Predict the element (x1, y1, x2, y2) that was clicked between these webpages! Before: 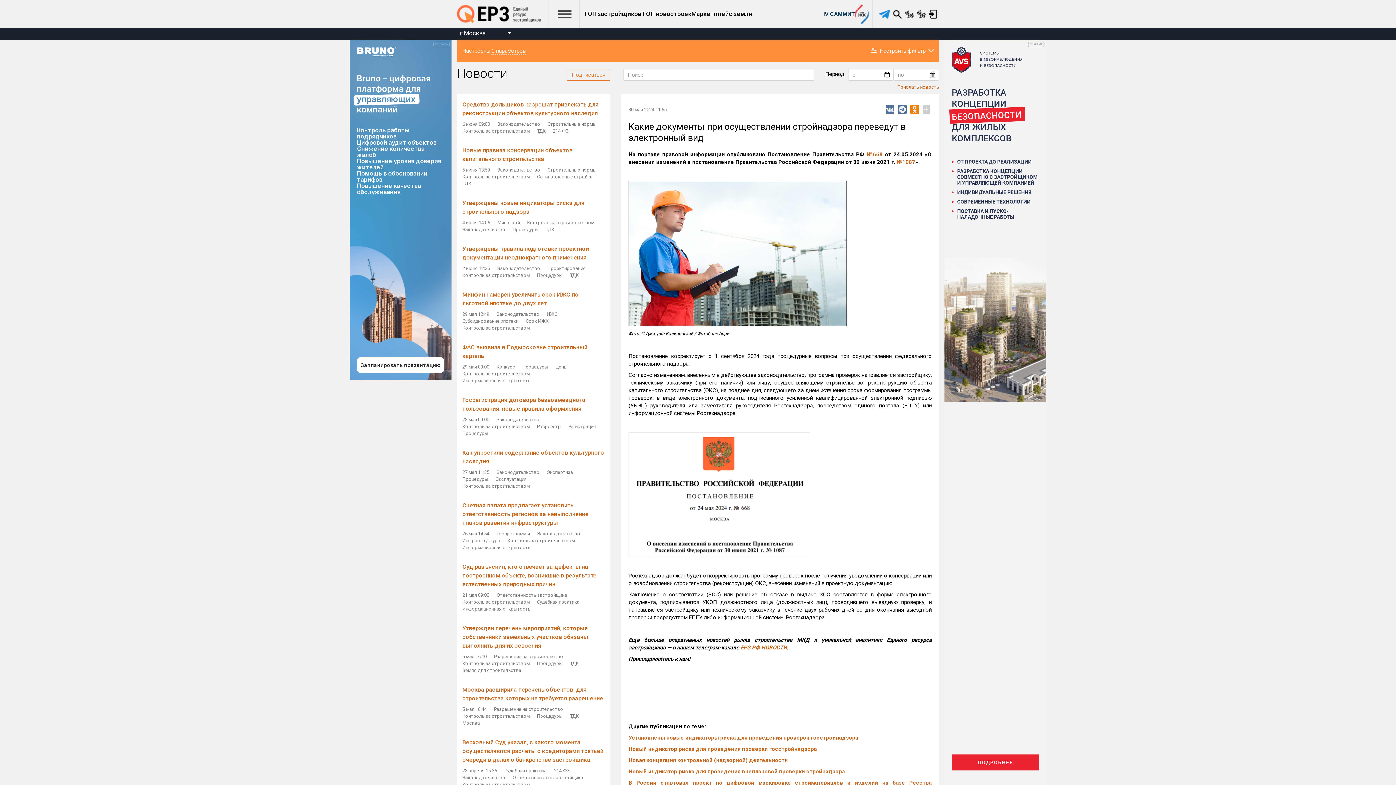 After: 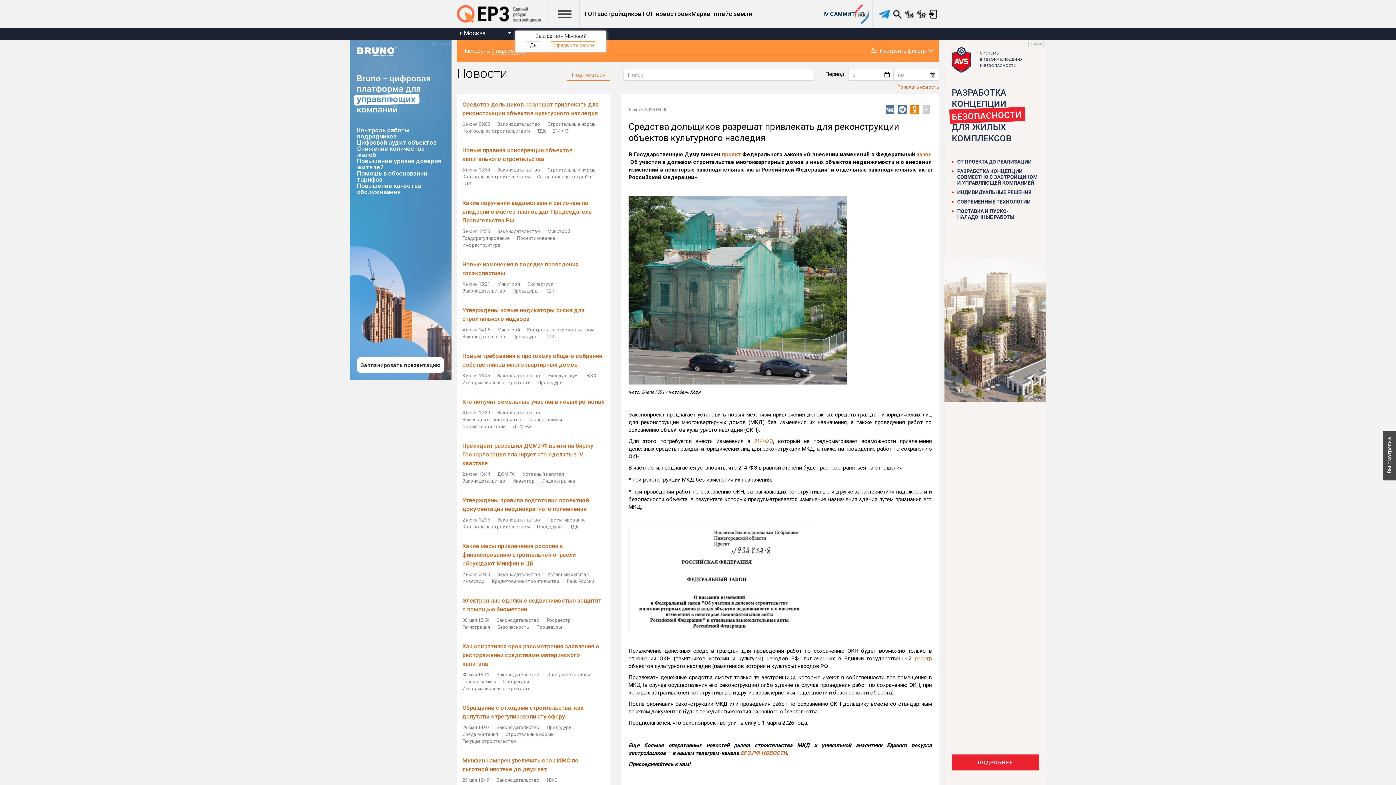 Action: bbox: (462, 774, 505, 781) label: Законодательство